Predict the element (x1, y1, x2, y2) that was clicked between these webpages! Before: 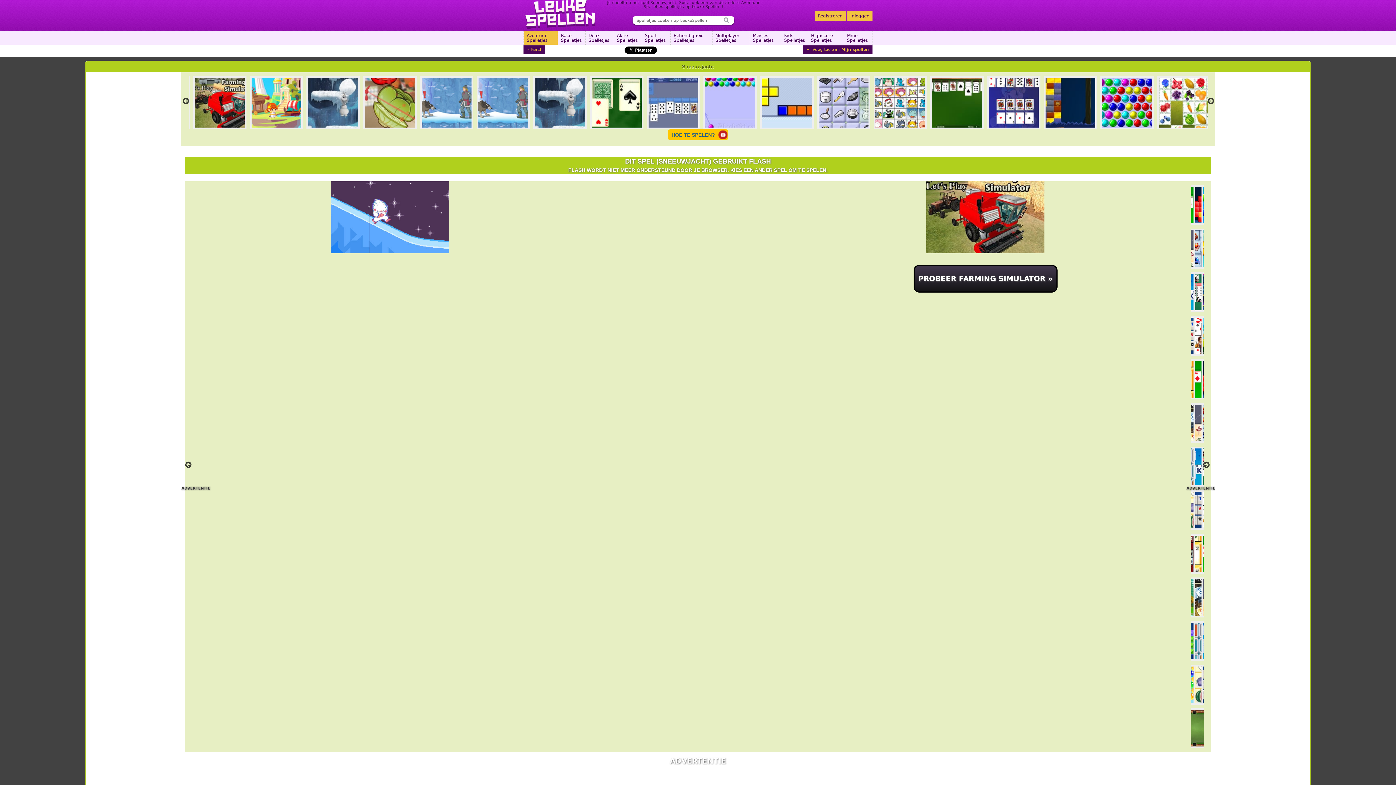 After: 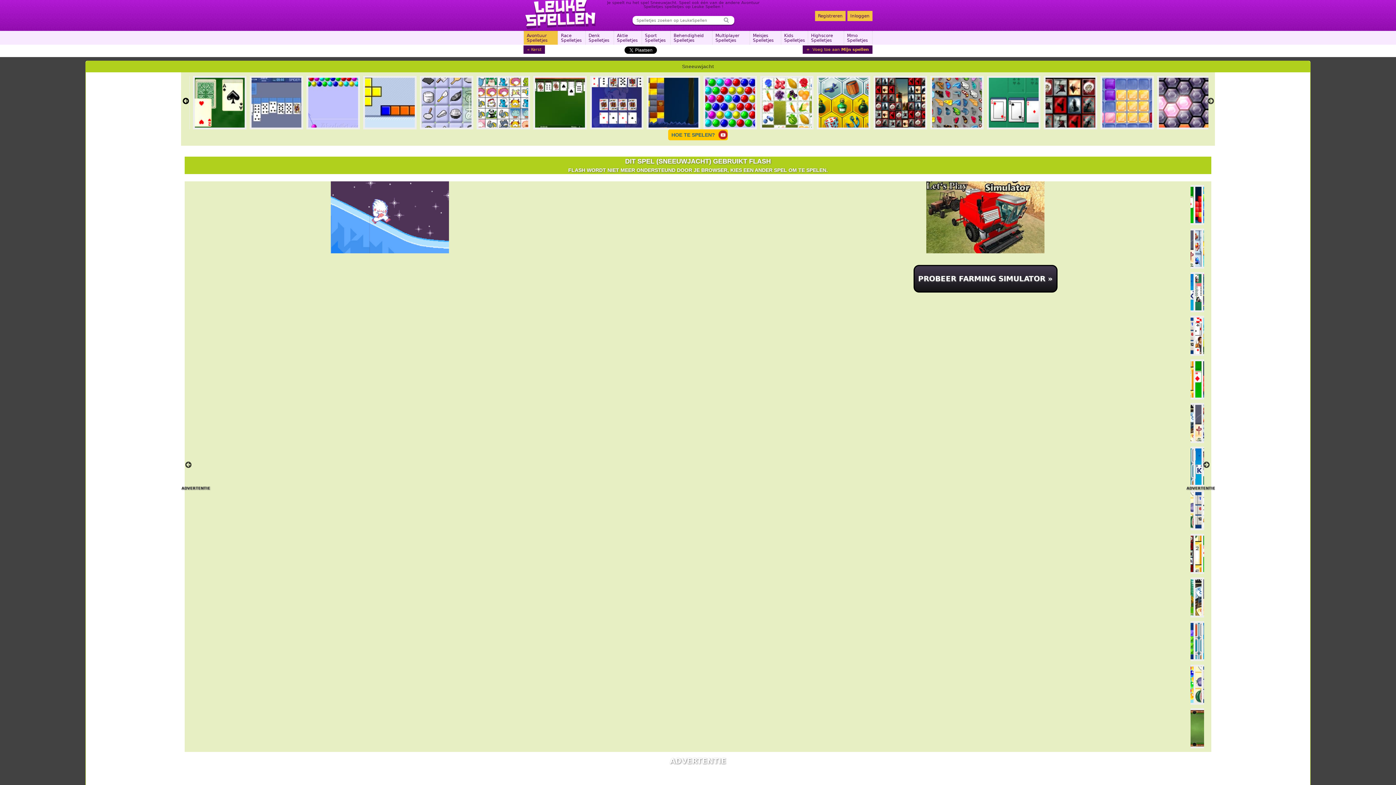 Action: label: Previous bbox: (182, 97, 189, 104)